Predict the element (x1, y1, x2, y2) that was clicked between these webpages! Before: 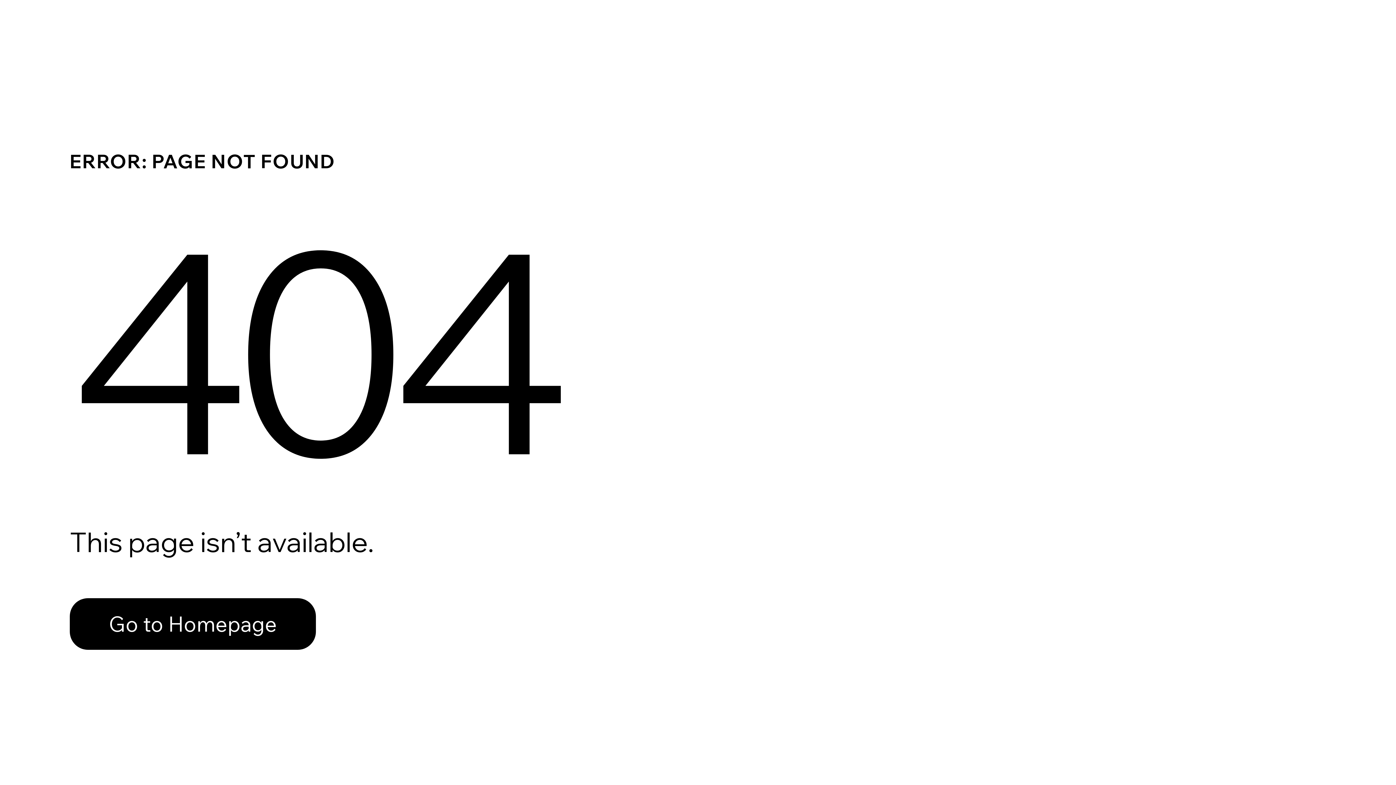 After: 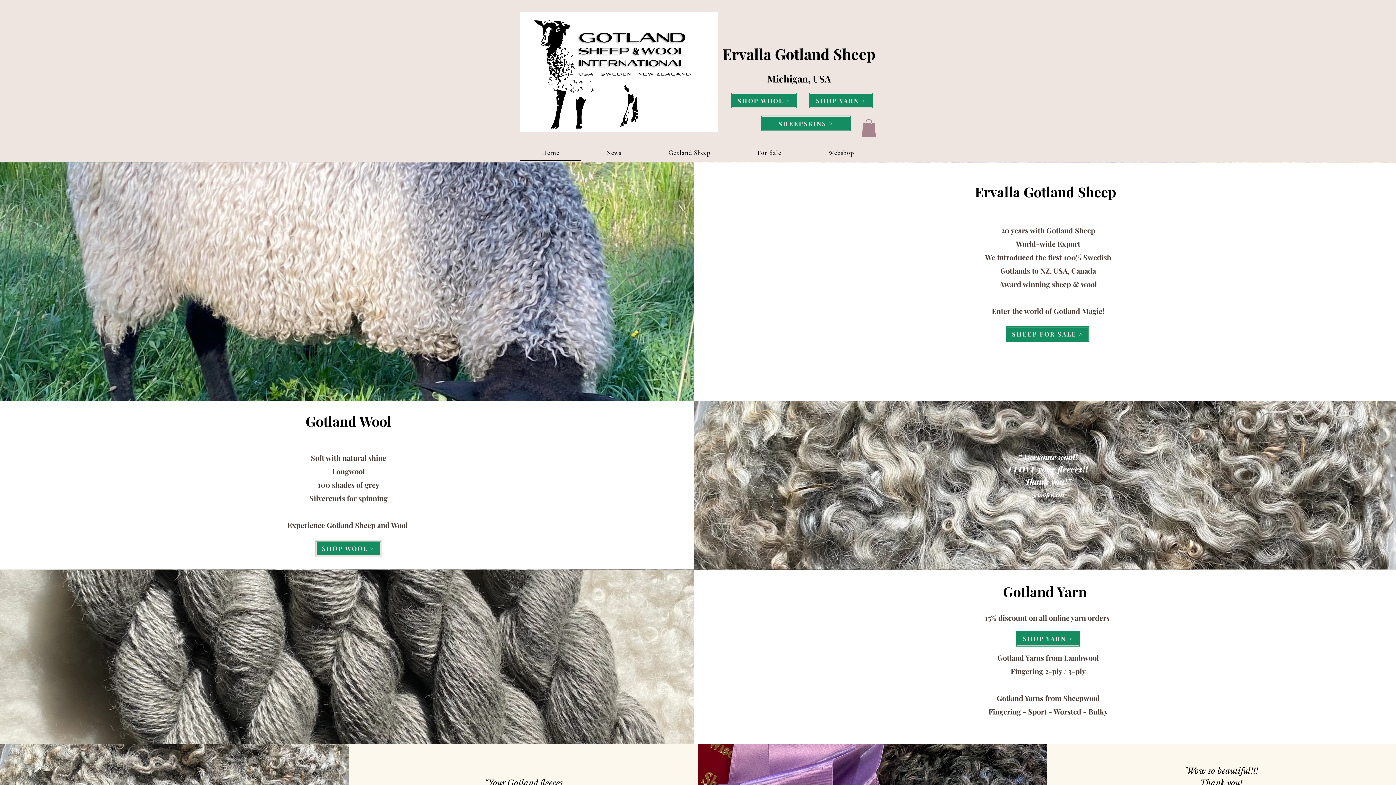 Action: bbox: (69, 582, 768, 659) label: Go to Homepage